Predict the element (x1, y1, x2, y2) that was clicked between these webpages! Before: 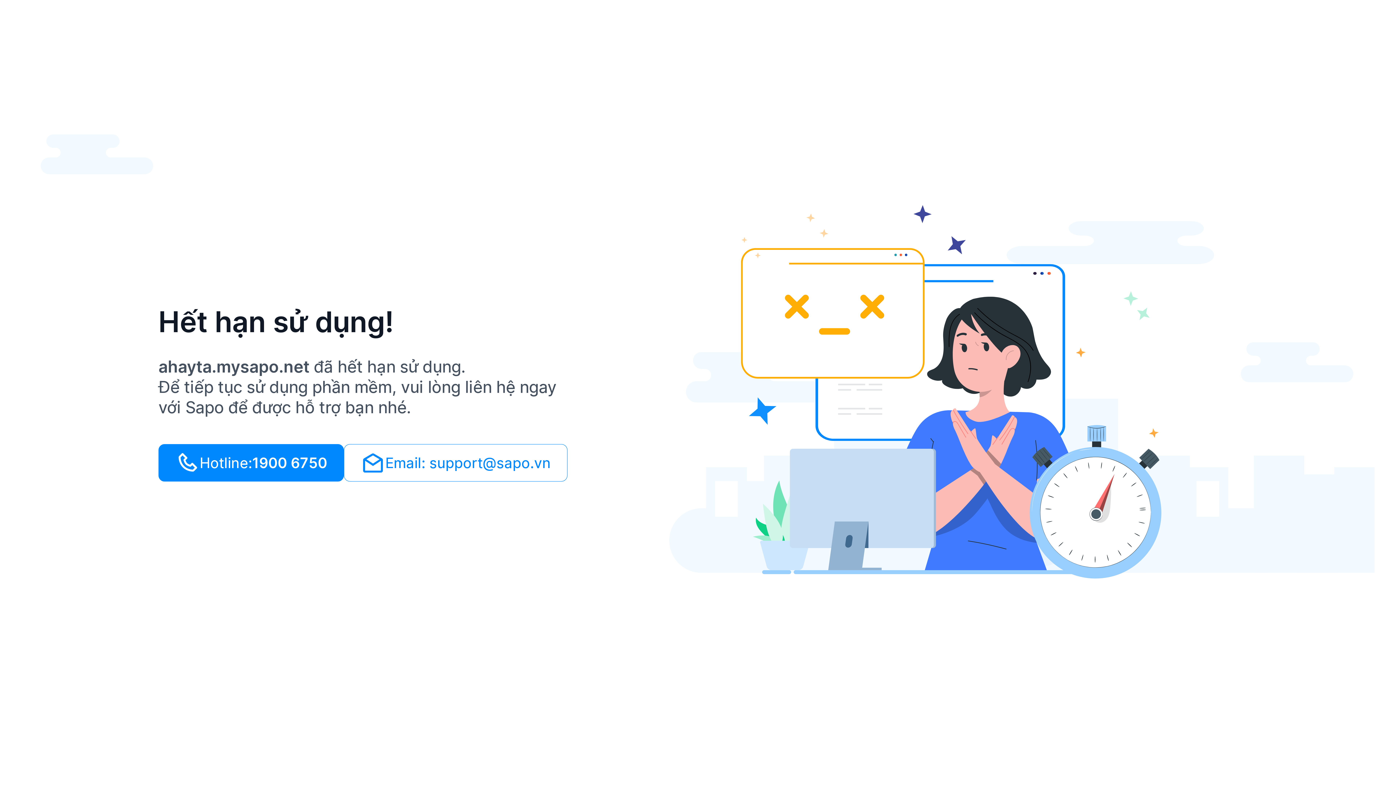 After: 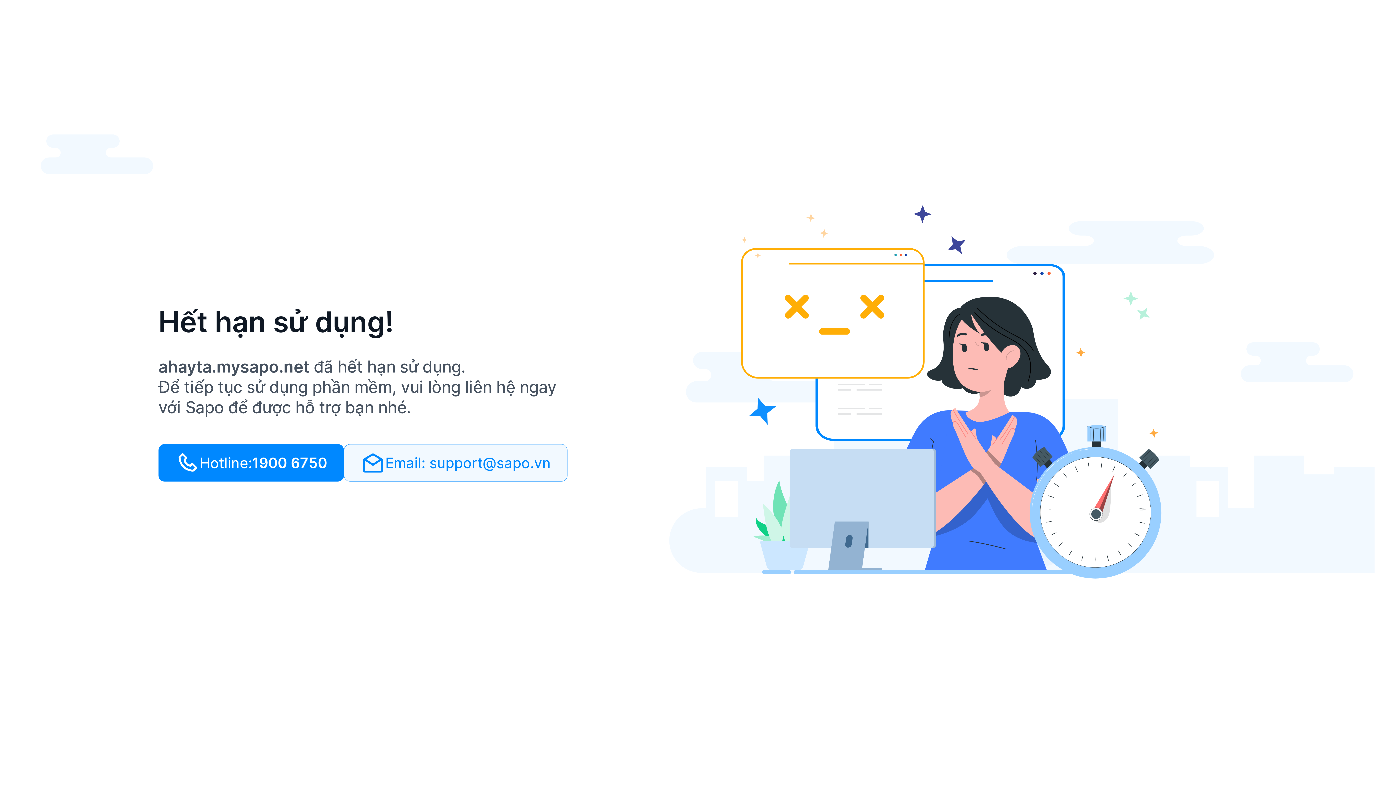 Action: bbox: (344, 444, 567, 481) label: Email: support@sapo.vn